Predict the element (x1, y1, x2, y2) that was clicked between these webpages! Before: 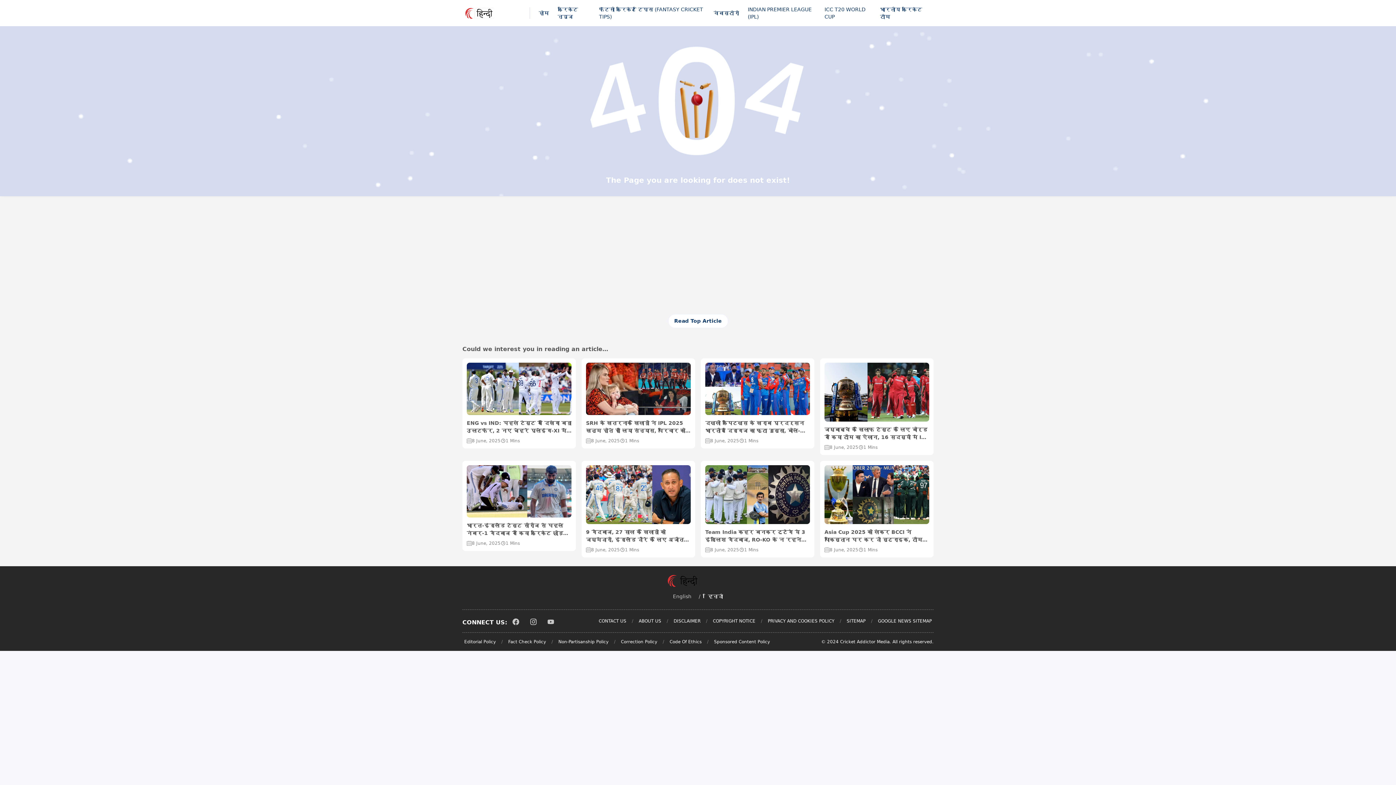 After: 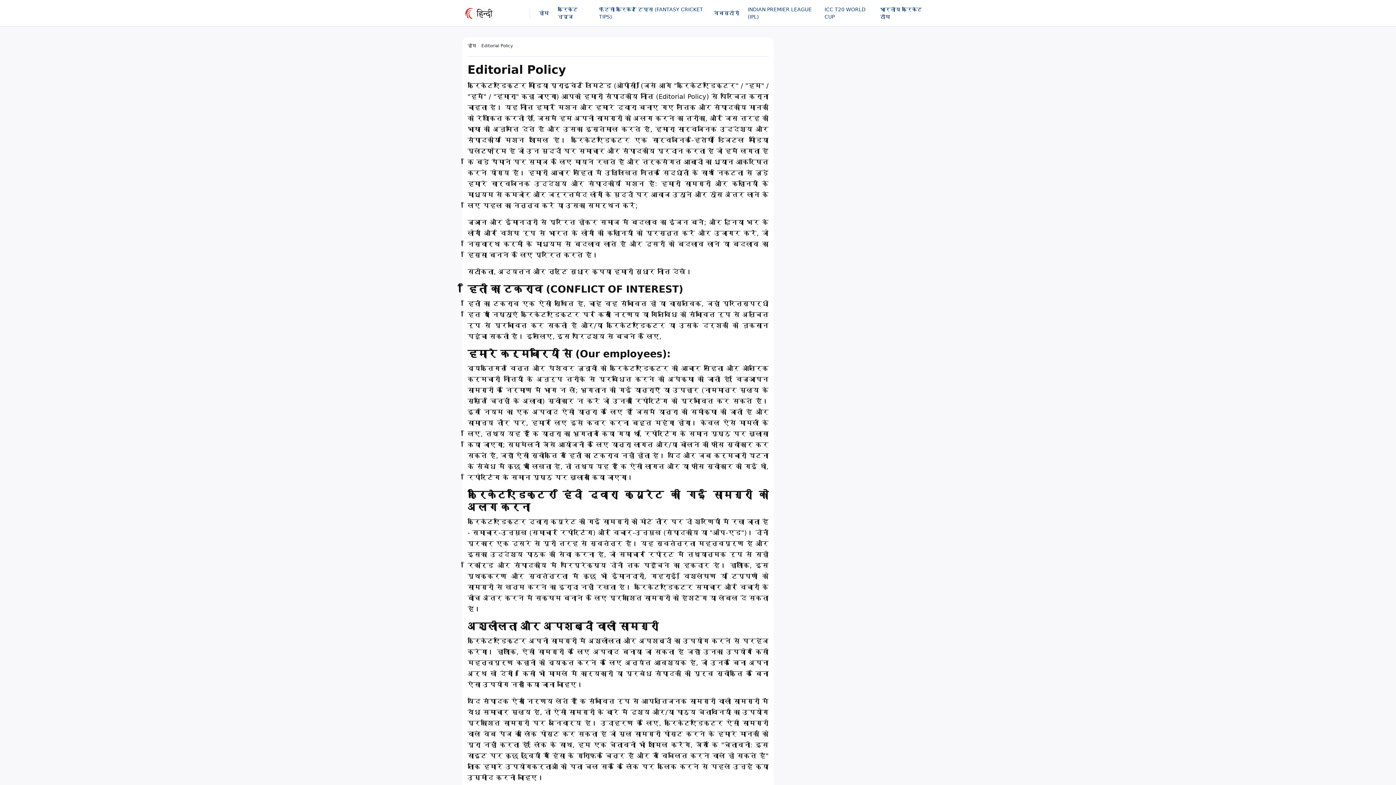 Action: label: Editorial Policy bbox: (462, 637, 497, 646)